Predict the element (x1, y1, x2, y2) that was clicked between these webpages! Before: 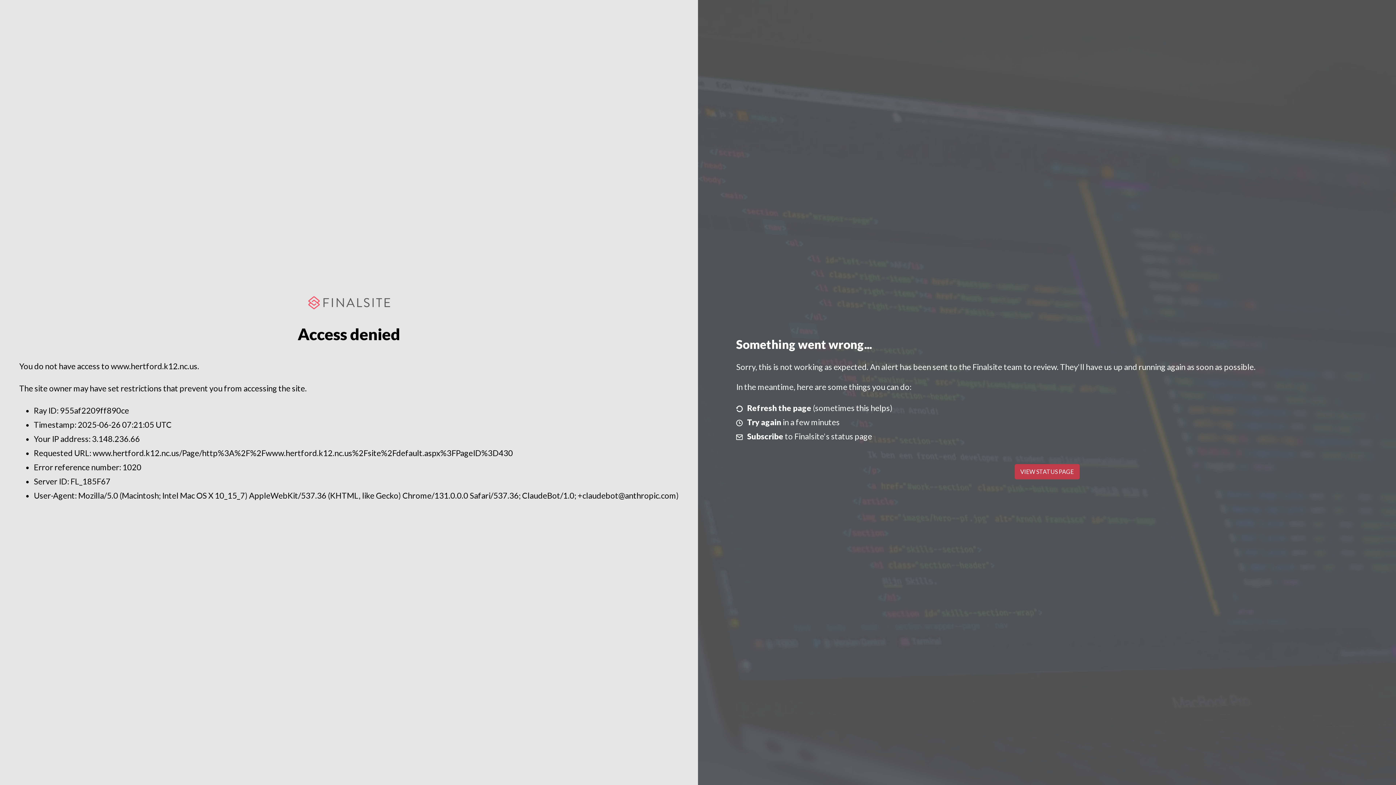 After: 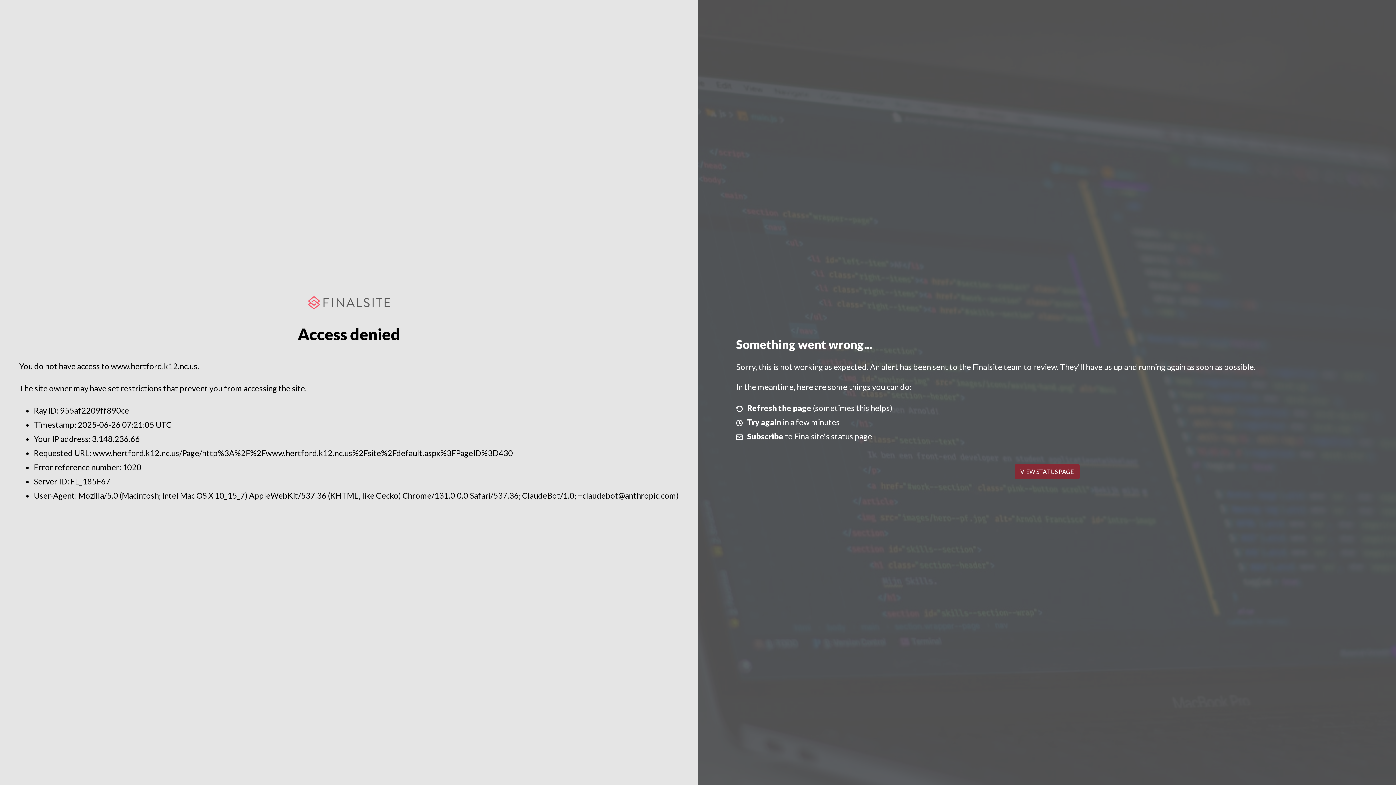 Action: label: VIEW STATUS PAGE bbox: (1014, 464, 1079, 479)